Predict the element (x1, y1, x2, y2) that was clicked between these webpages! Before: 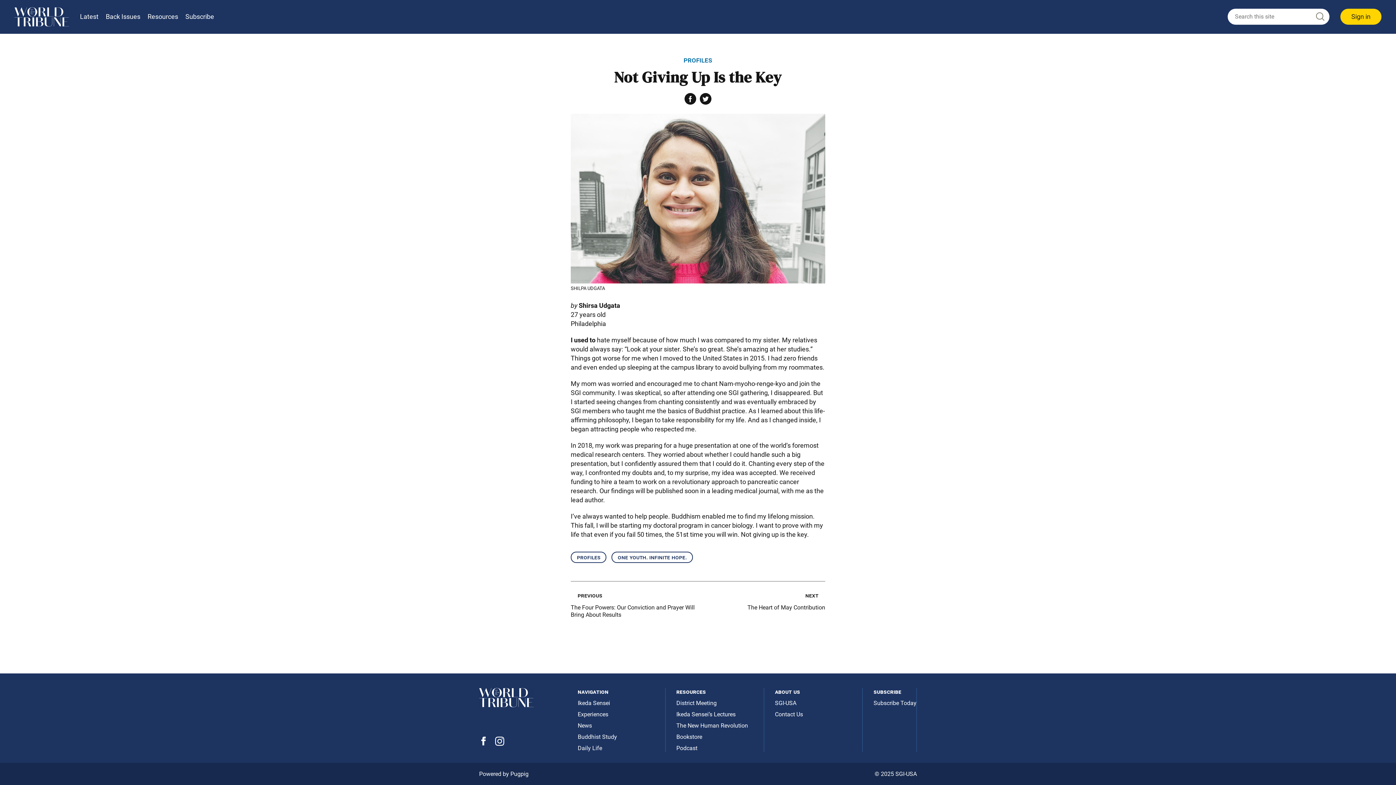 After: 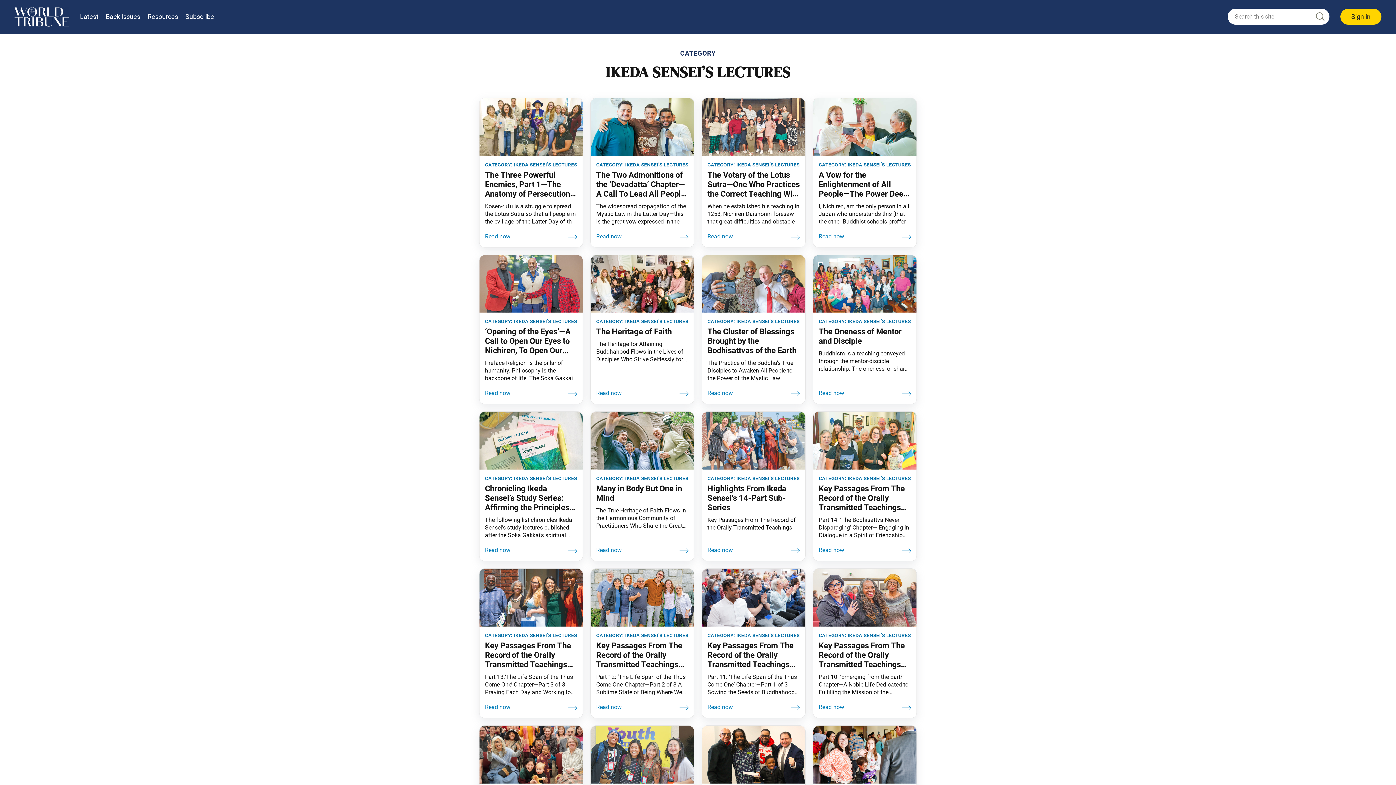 Action: label: Ikeda Sensei’s Lectures bbox: (676, 711, 735, 718)